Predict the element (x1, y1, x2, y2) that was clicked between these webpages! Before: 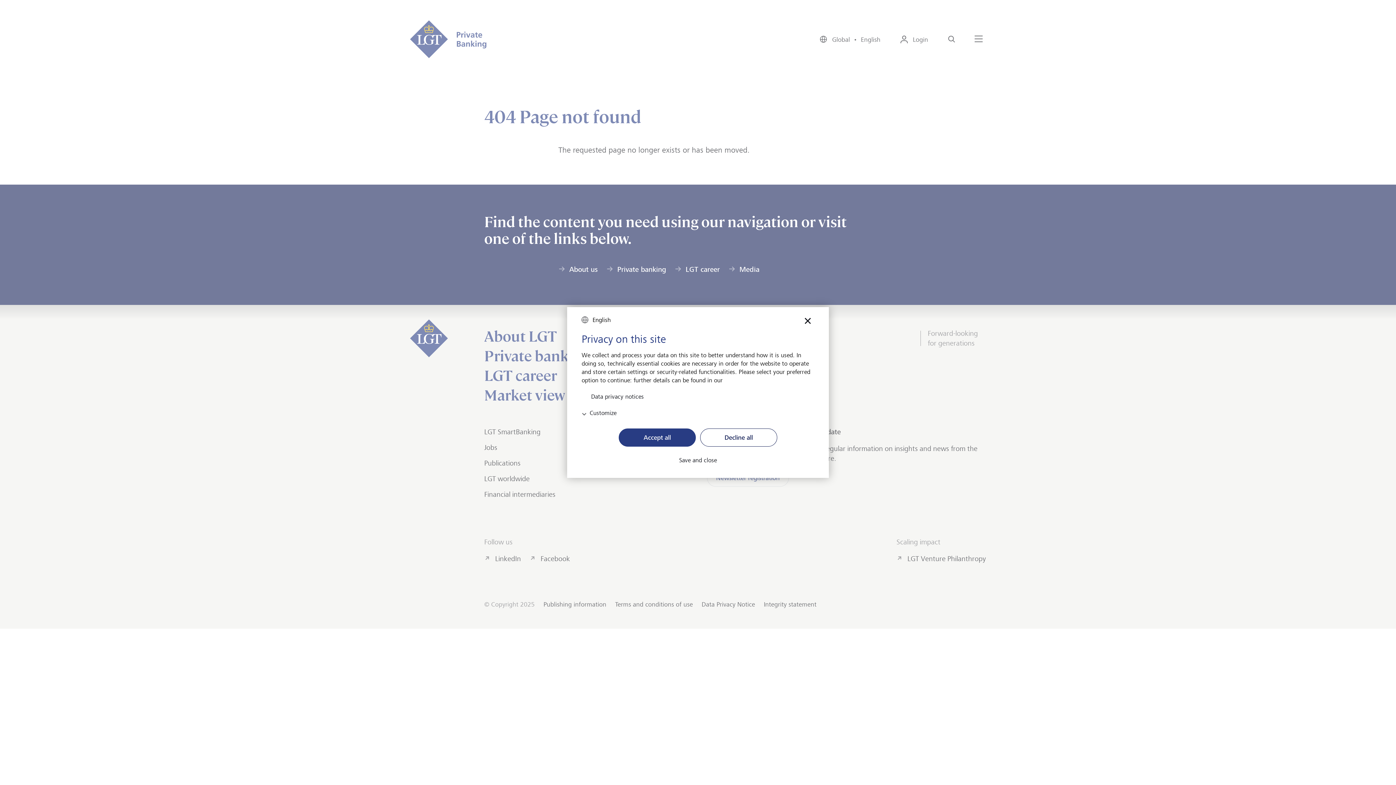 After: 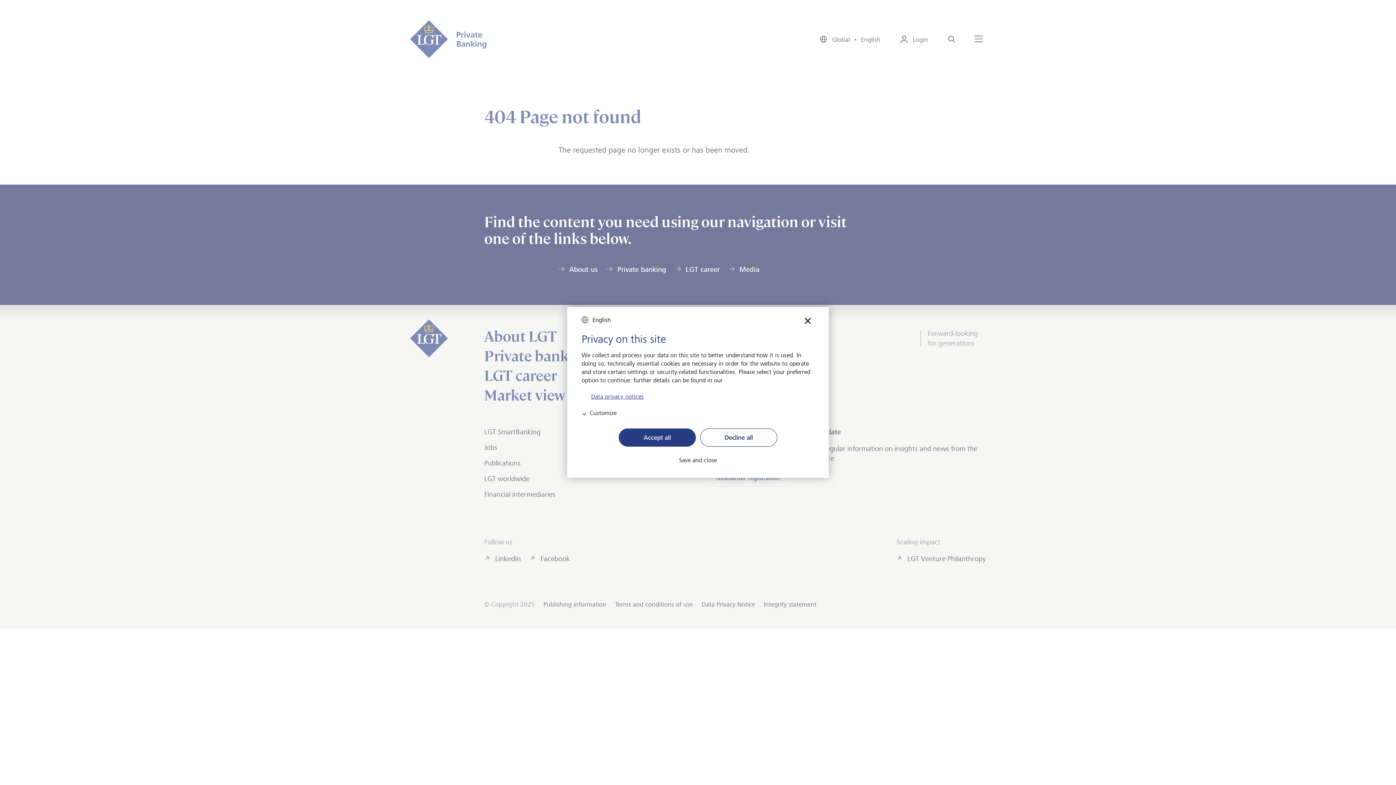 Action: label: Data privacy notices bbox: (581, 394, 814, 400)